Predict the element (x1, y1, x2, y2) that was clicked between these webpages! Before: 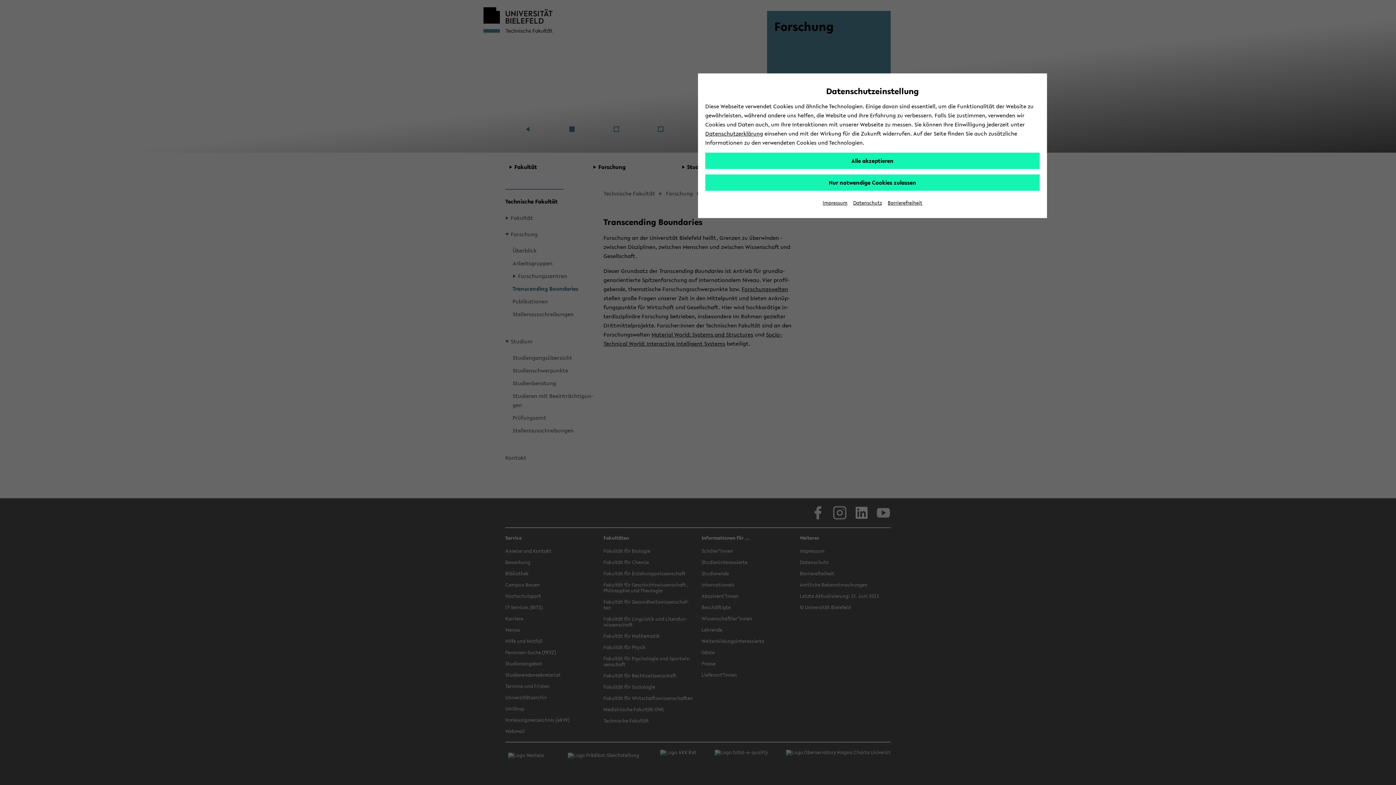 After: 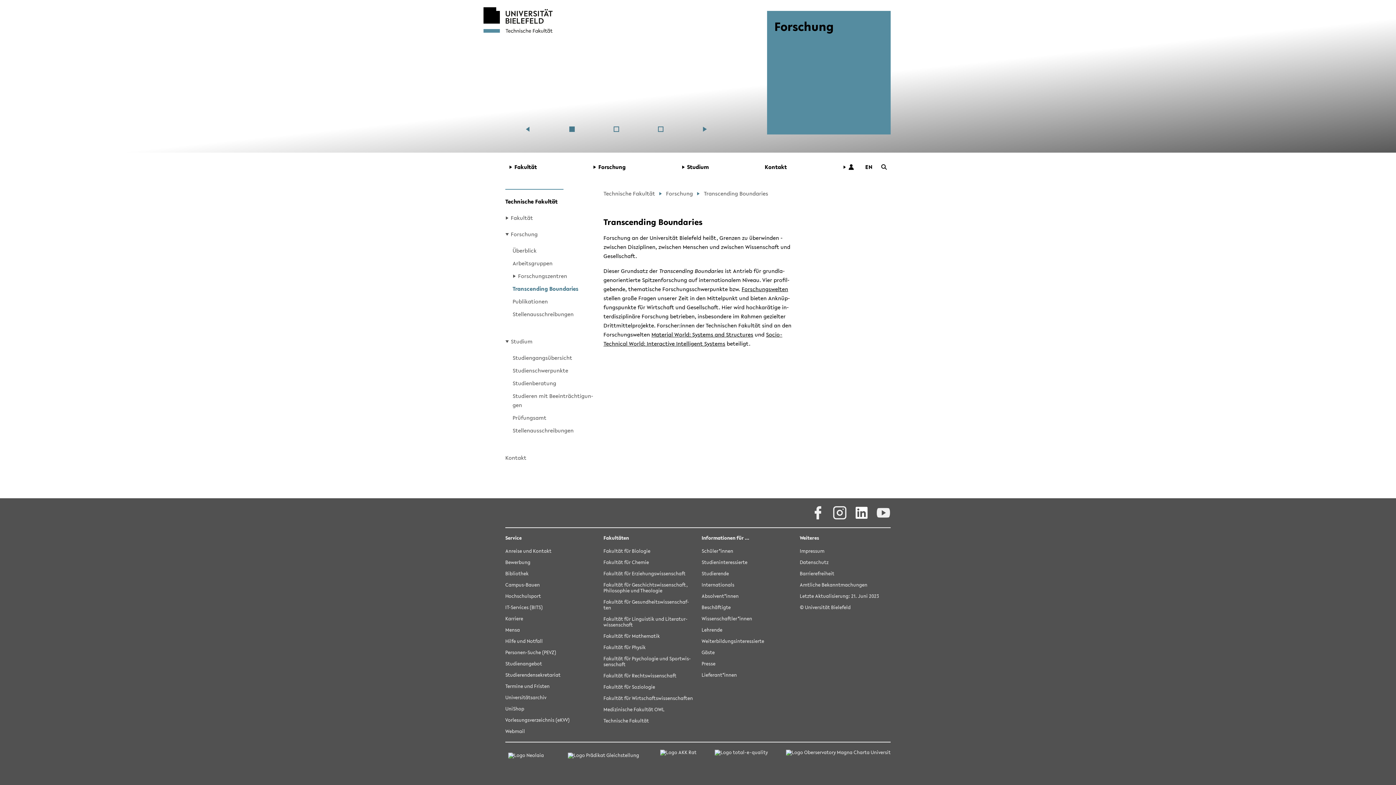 Action: bbox: (705, 152, 1040, 169) label: Alle akzeptieren